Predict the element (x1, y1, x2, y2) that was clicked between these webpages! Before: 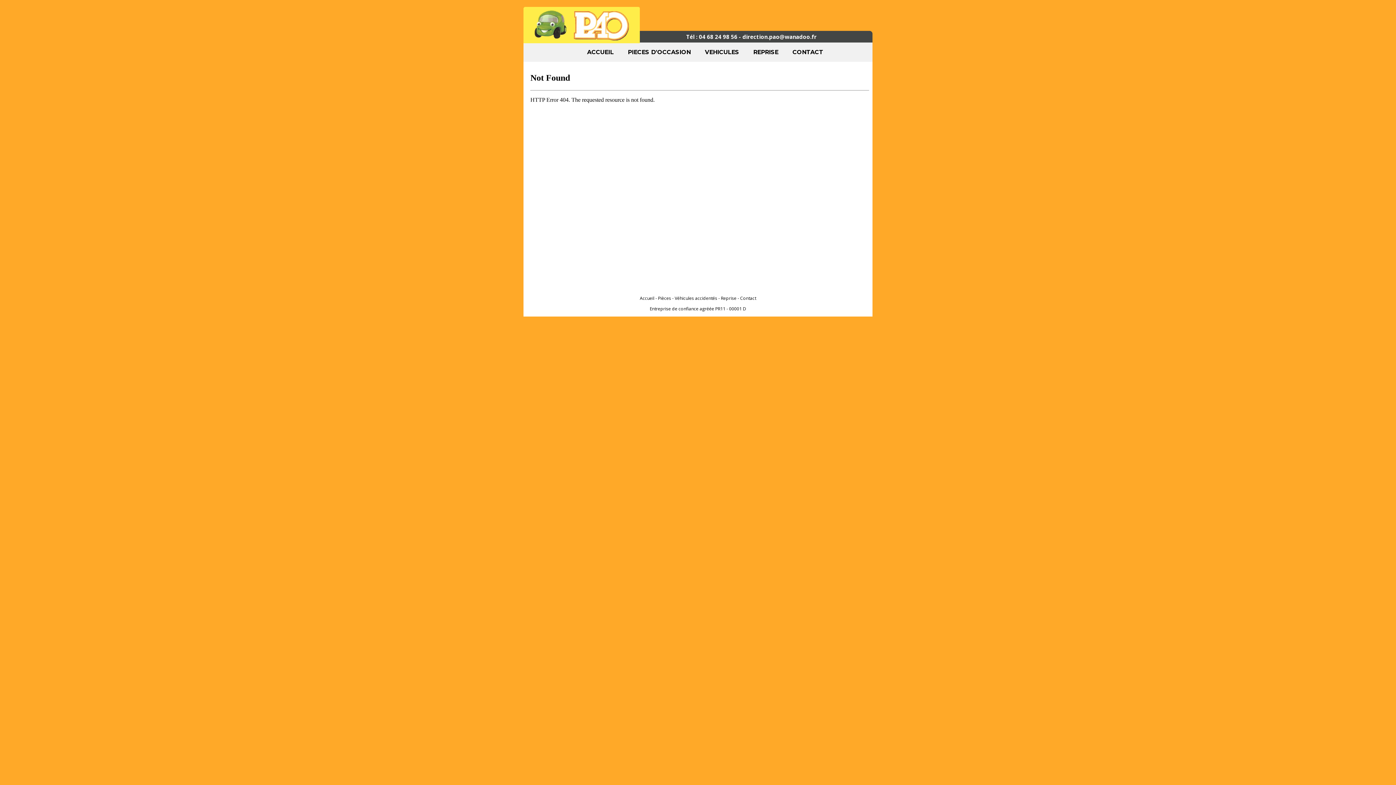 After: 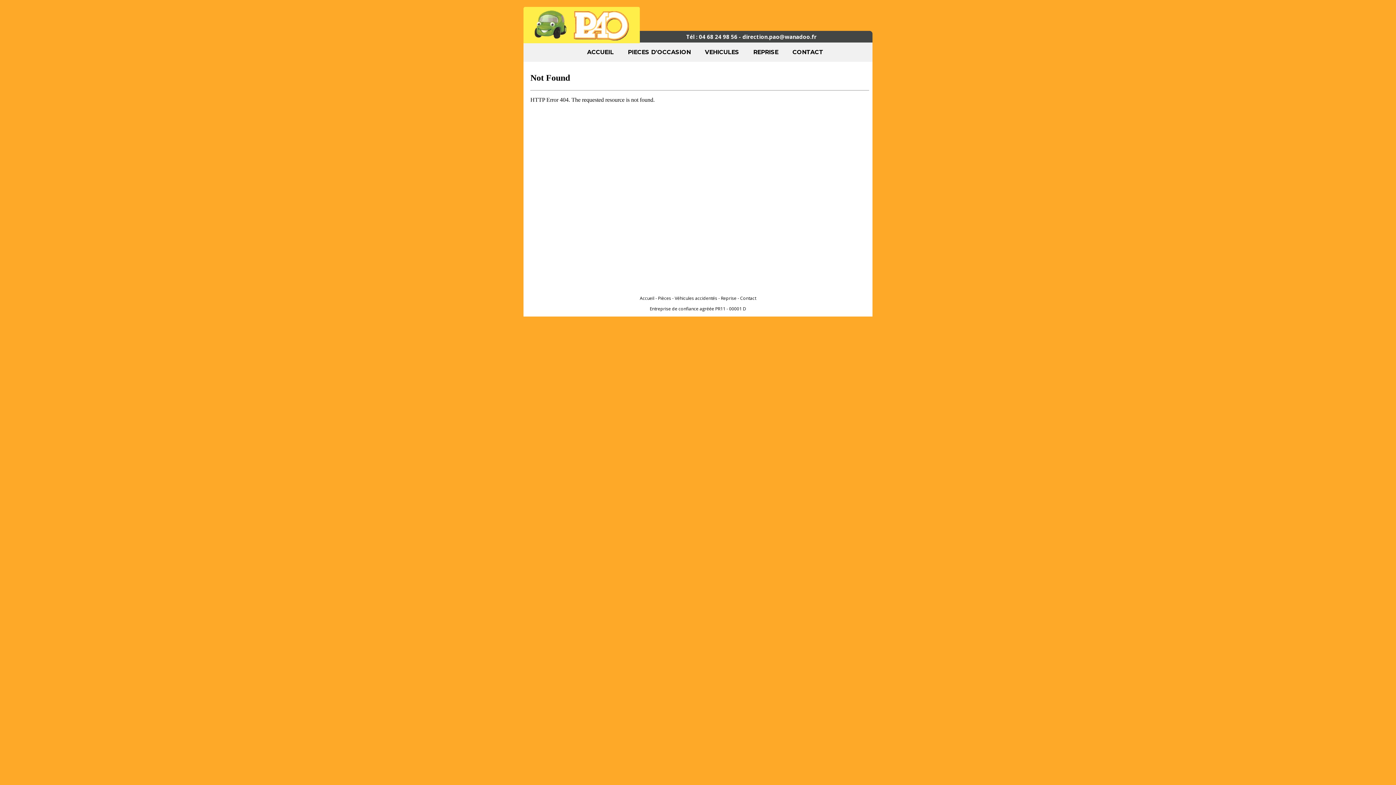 Action: bbox: (721, 295, 736, 301) label: Reprise